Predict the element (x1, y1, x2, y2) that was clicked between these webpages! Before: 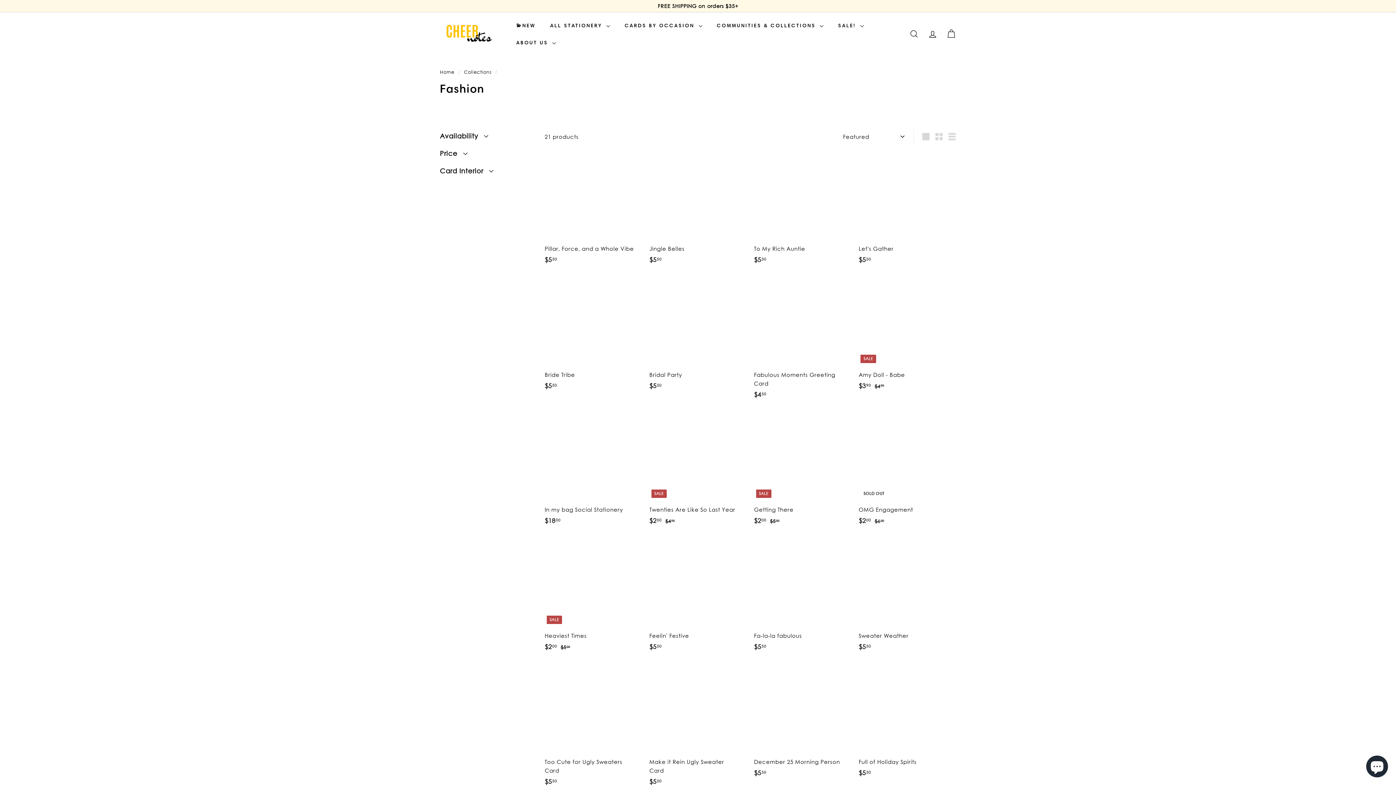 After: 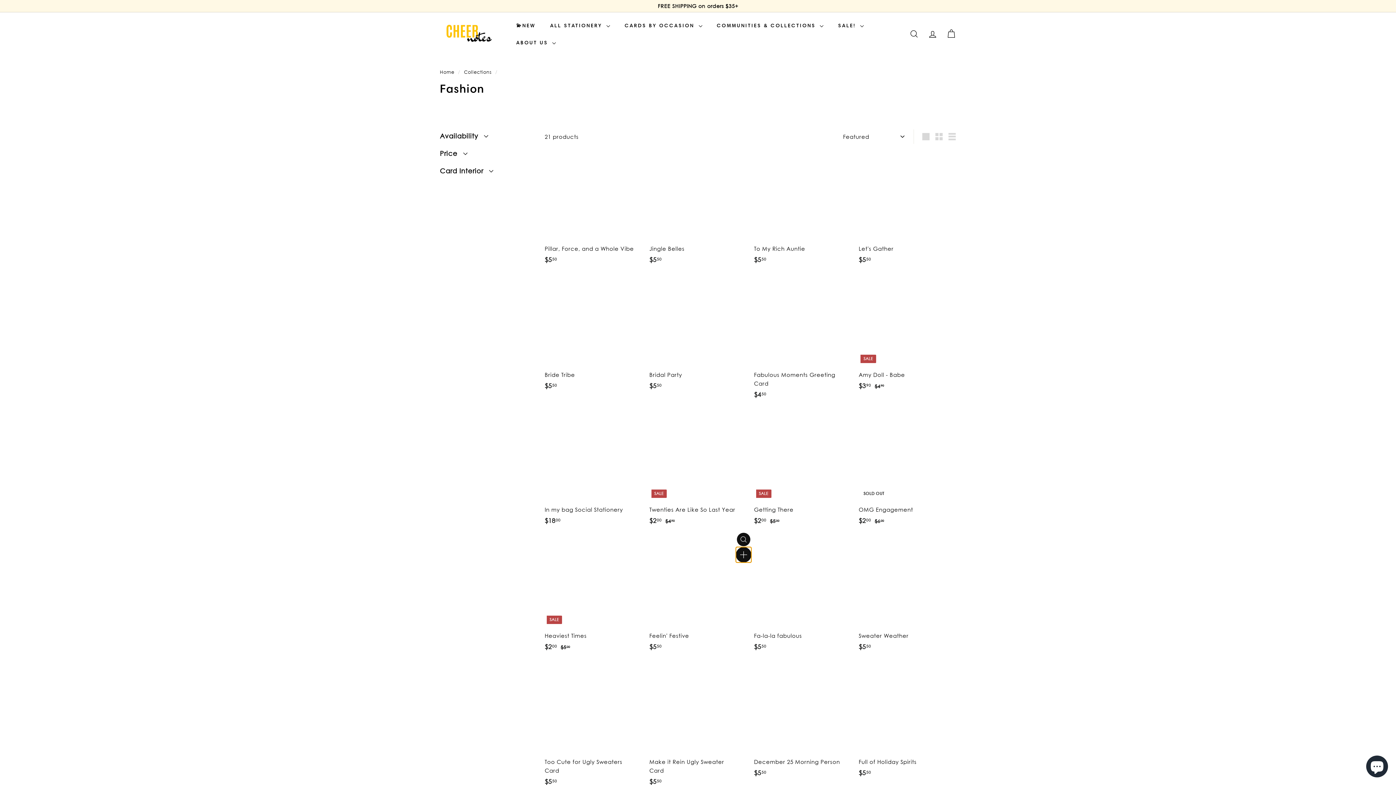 Action: bbox: (737, 550, 750, 563) label: Add to cart